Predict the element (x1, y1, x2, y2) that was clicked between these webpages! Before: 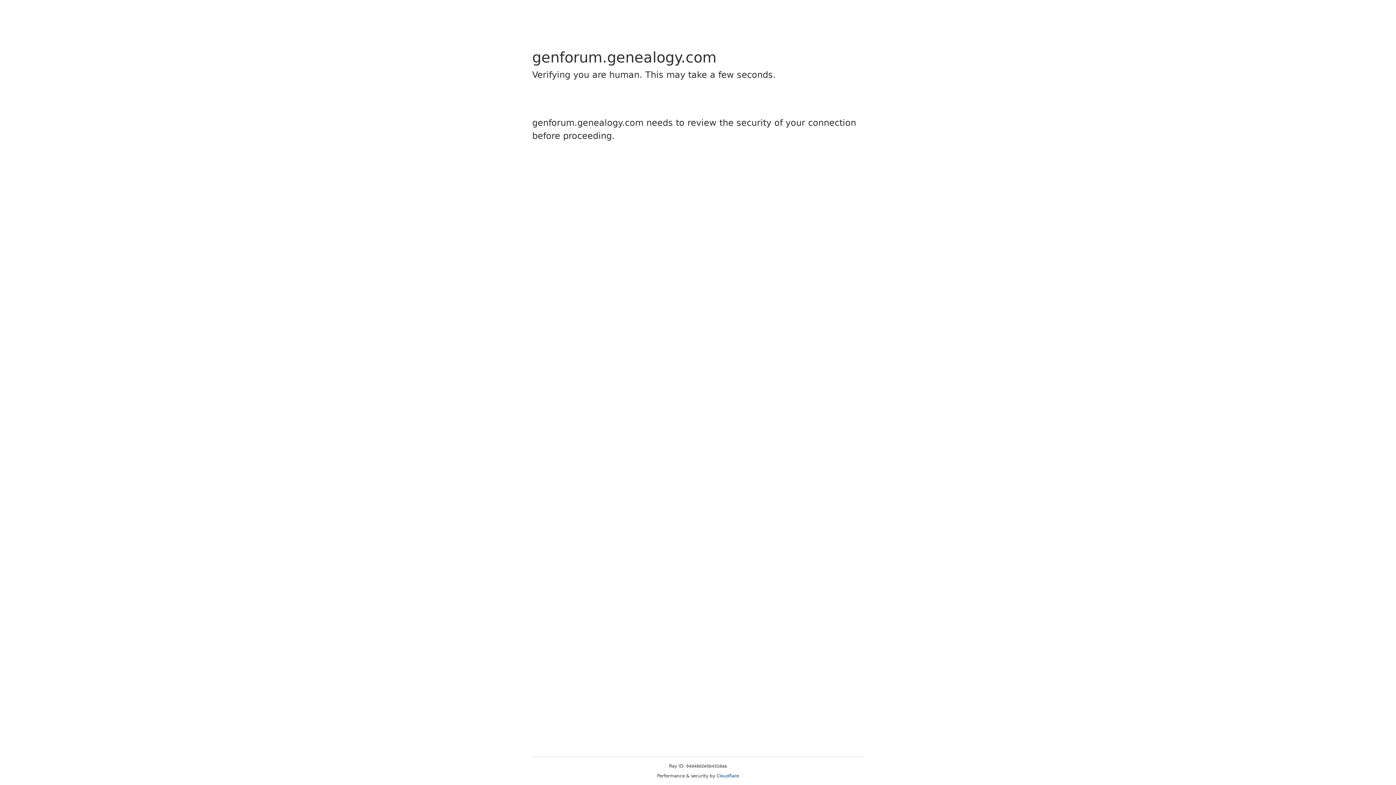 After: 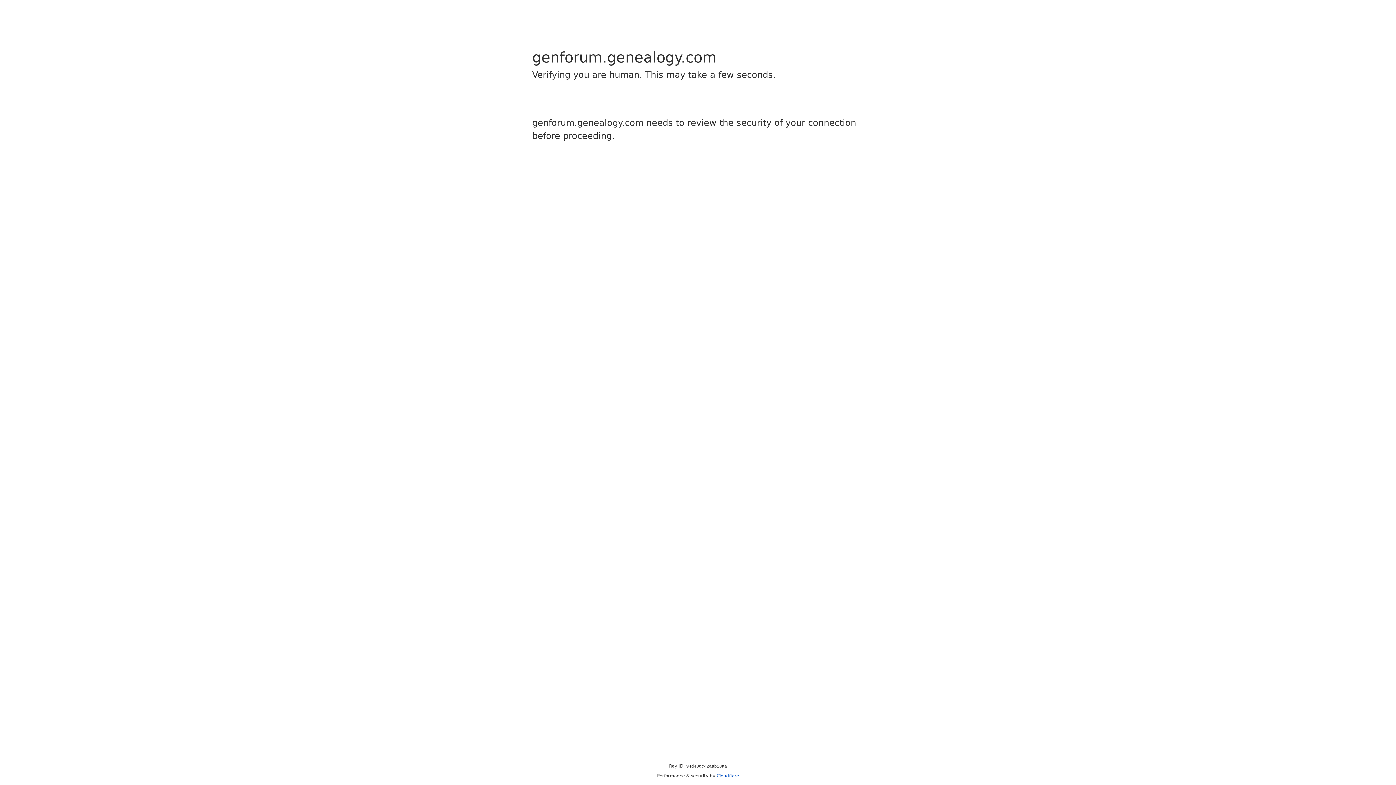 Action: label: Cloudflare bbox: (716, 773, 739, 778)